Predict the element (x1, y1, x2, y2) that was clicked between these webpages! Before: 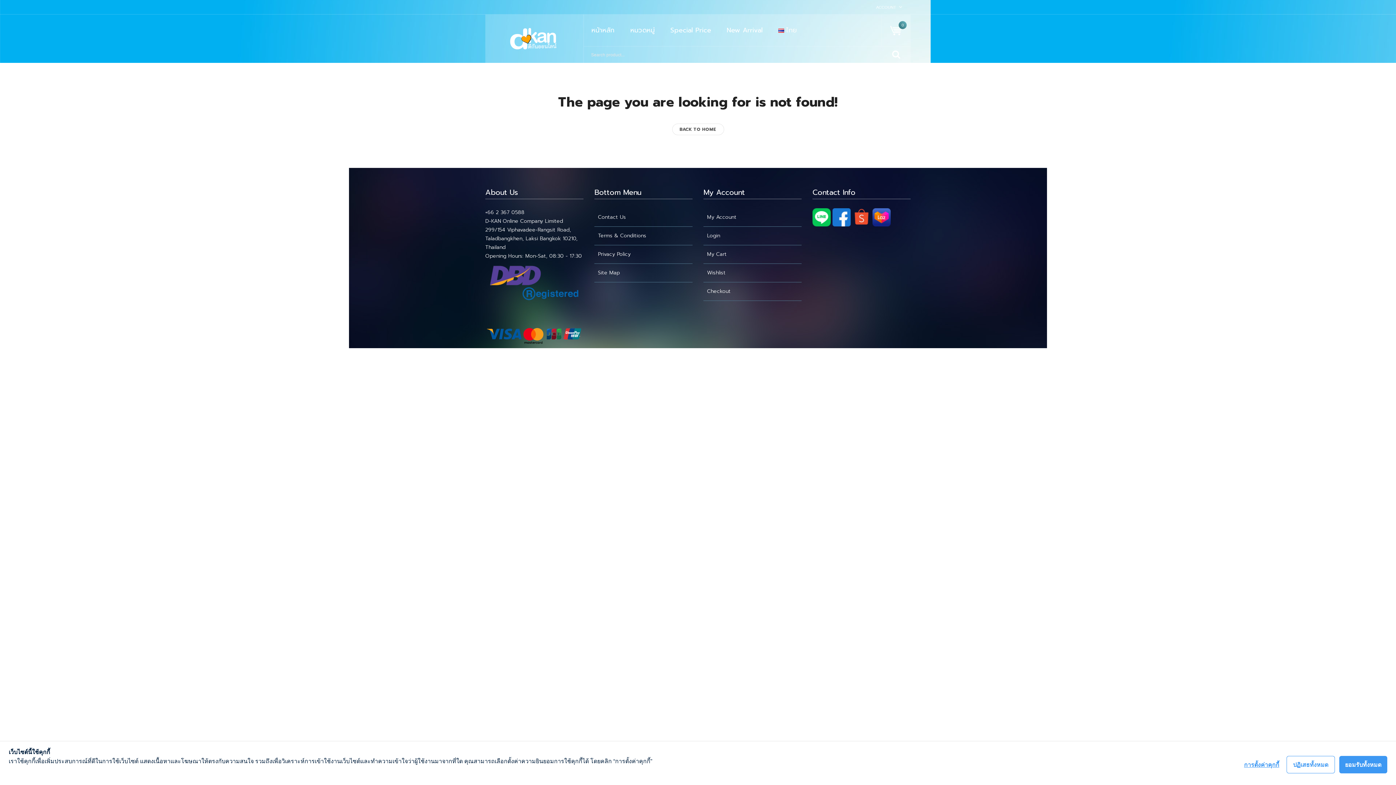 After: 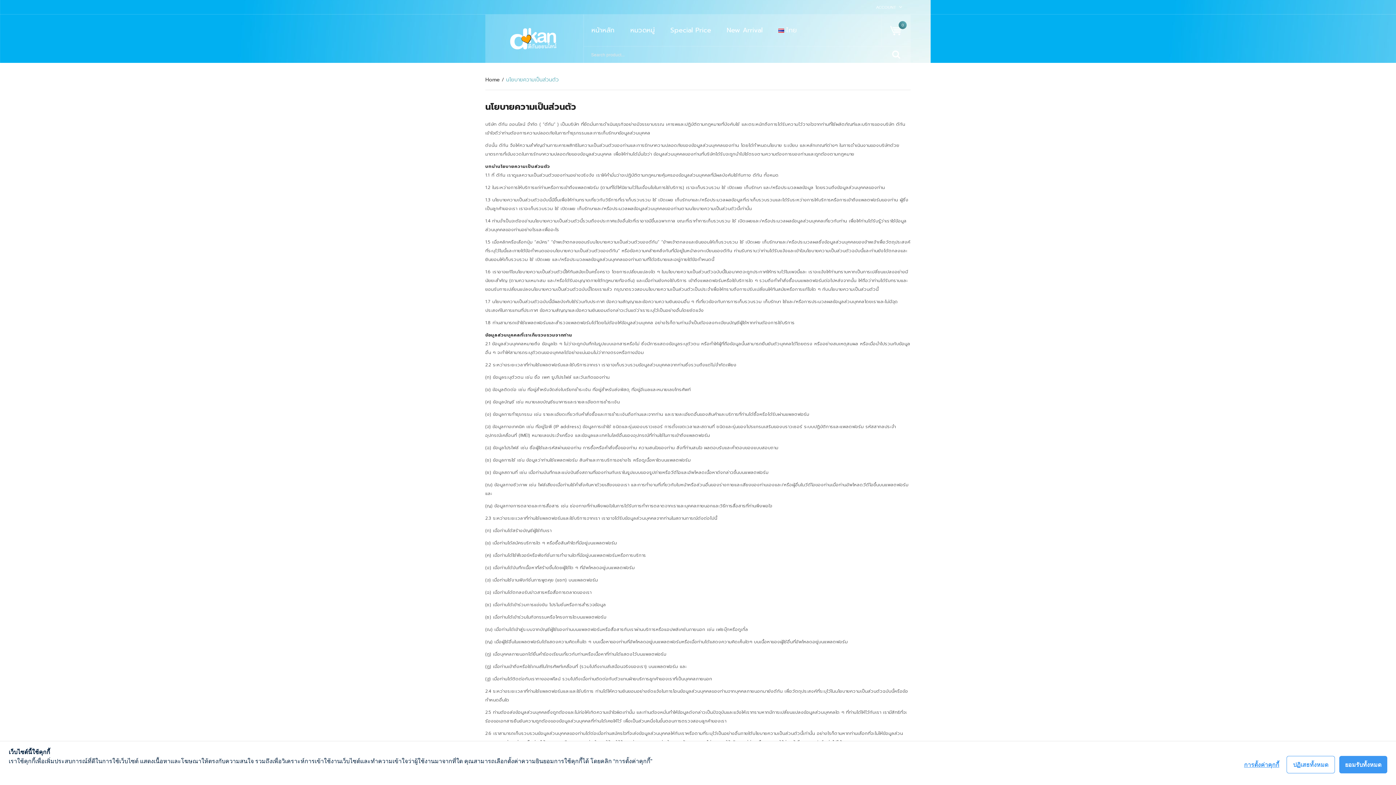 Action: bbox: (594, 245, 692, 264) label: Privacy Policy